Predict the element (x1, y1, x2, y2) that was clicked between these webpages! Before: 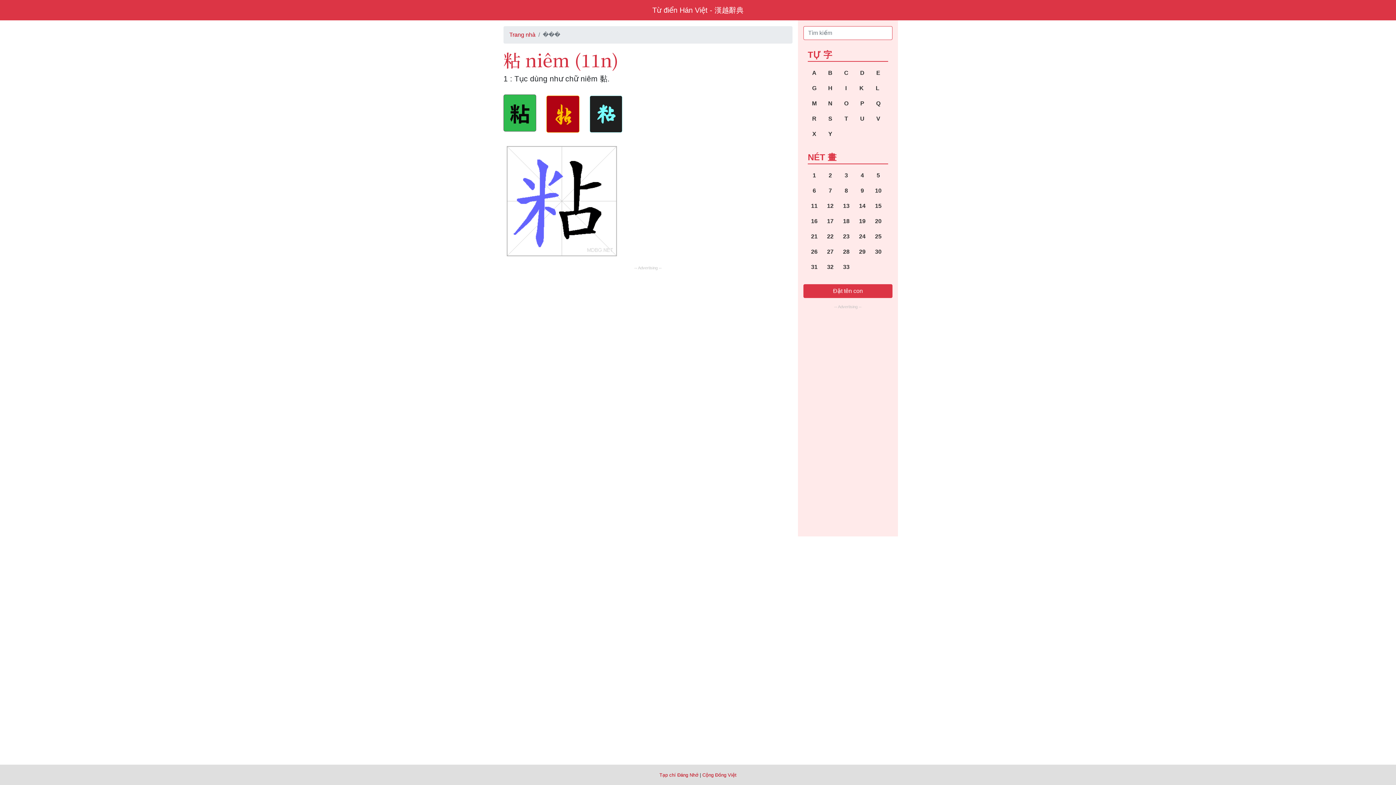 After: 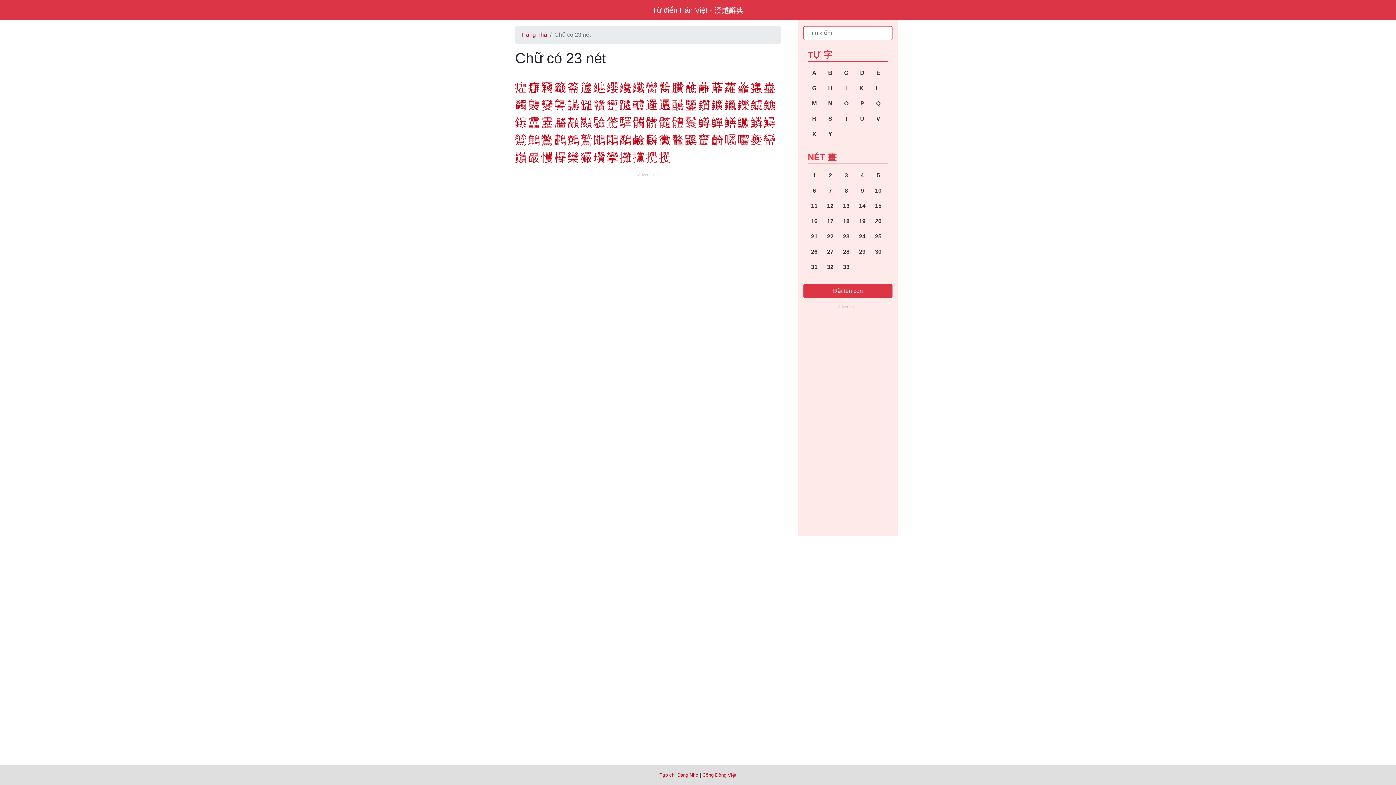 Action: bbox: (839, 229, 853, 244) label: 23